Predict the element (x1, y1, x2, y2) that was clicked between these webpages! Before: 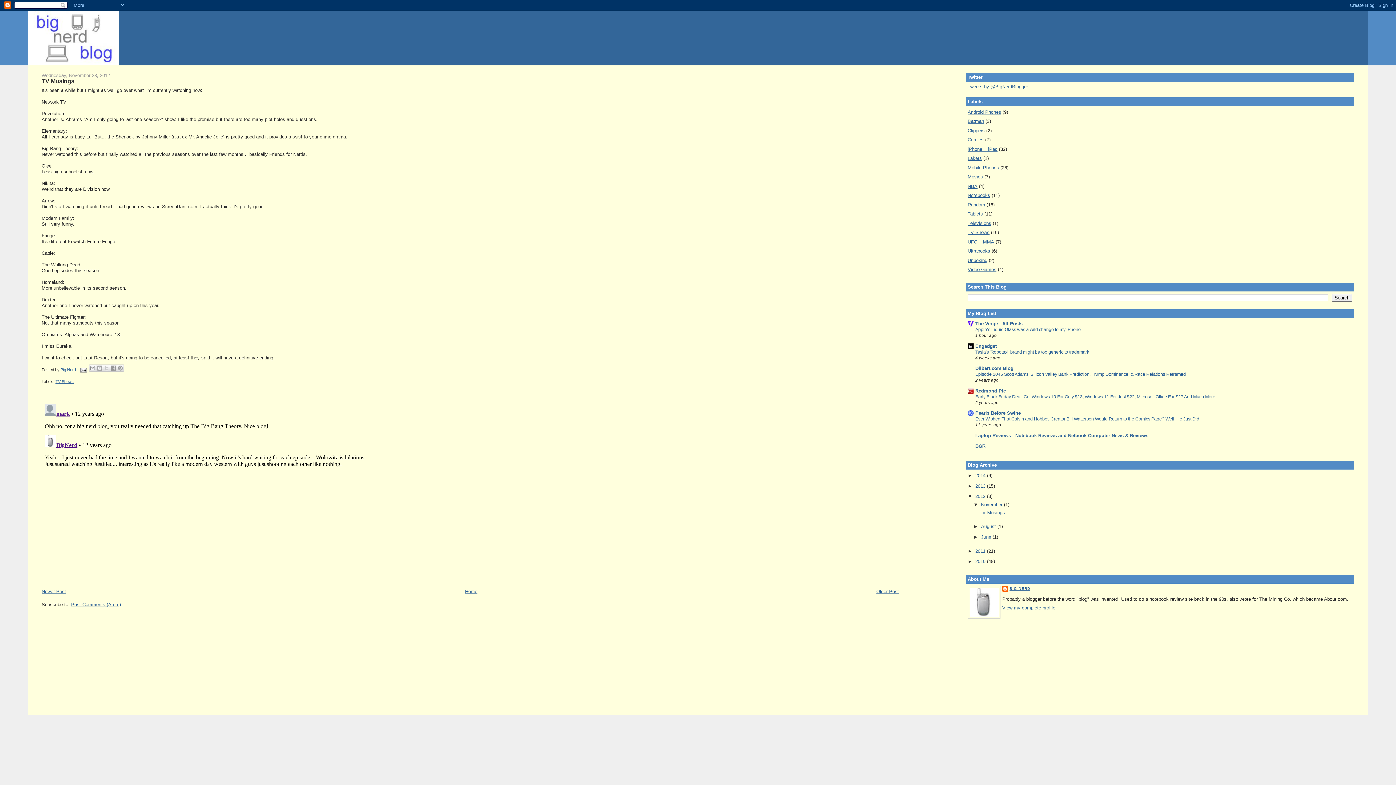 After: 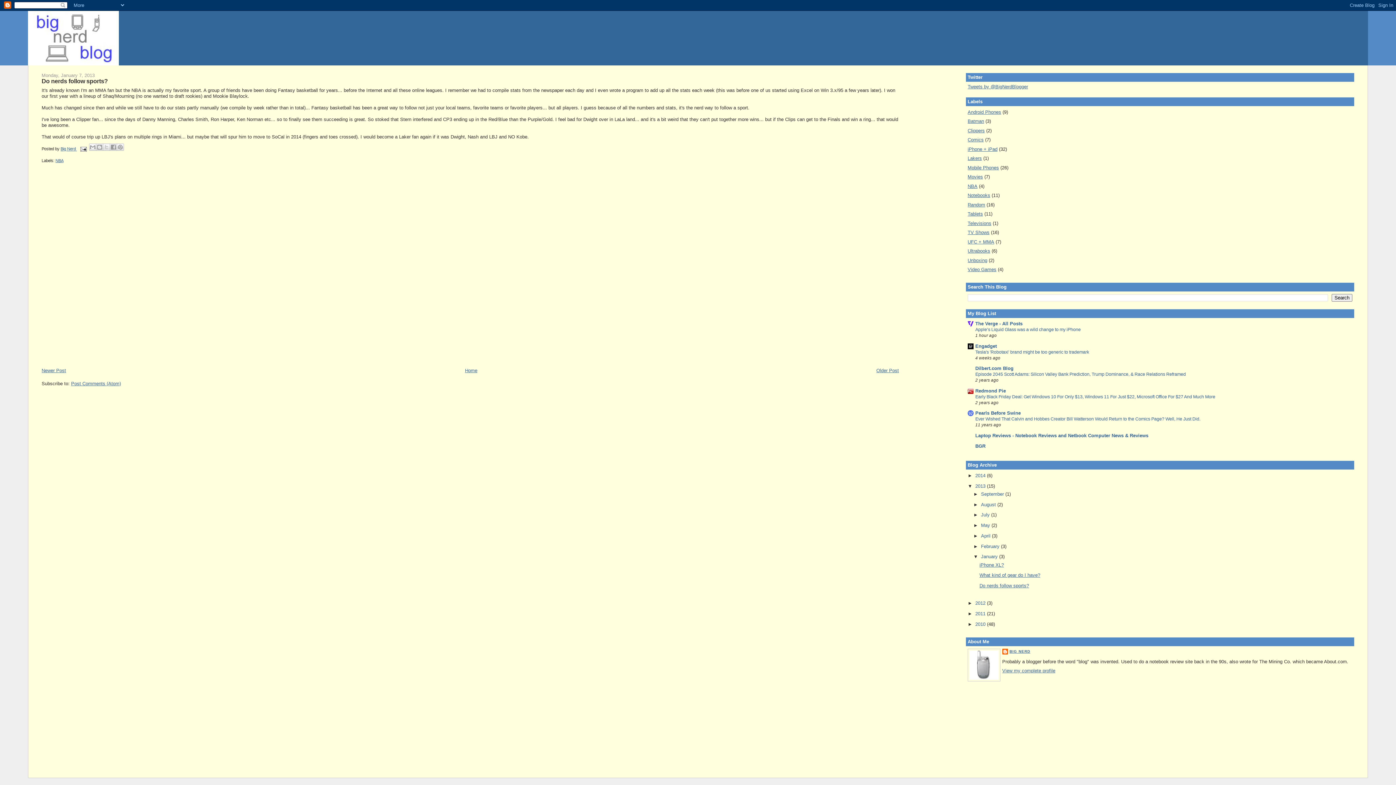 Action: label: Newer Post bbox: (41, 589, 66, 594)